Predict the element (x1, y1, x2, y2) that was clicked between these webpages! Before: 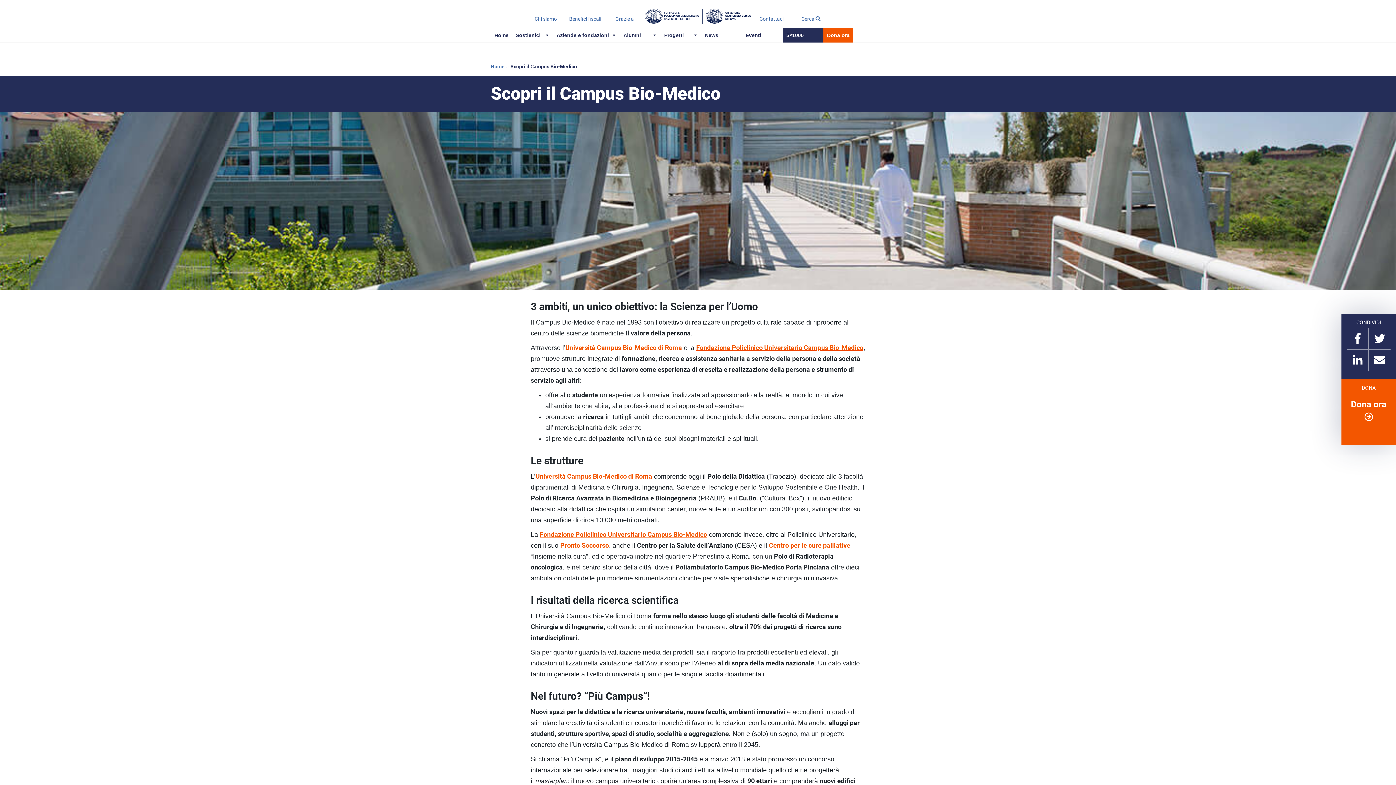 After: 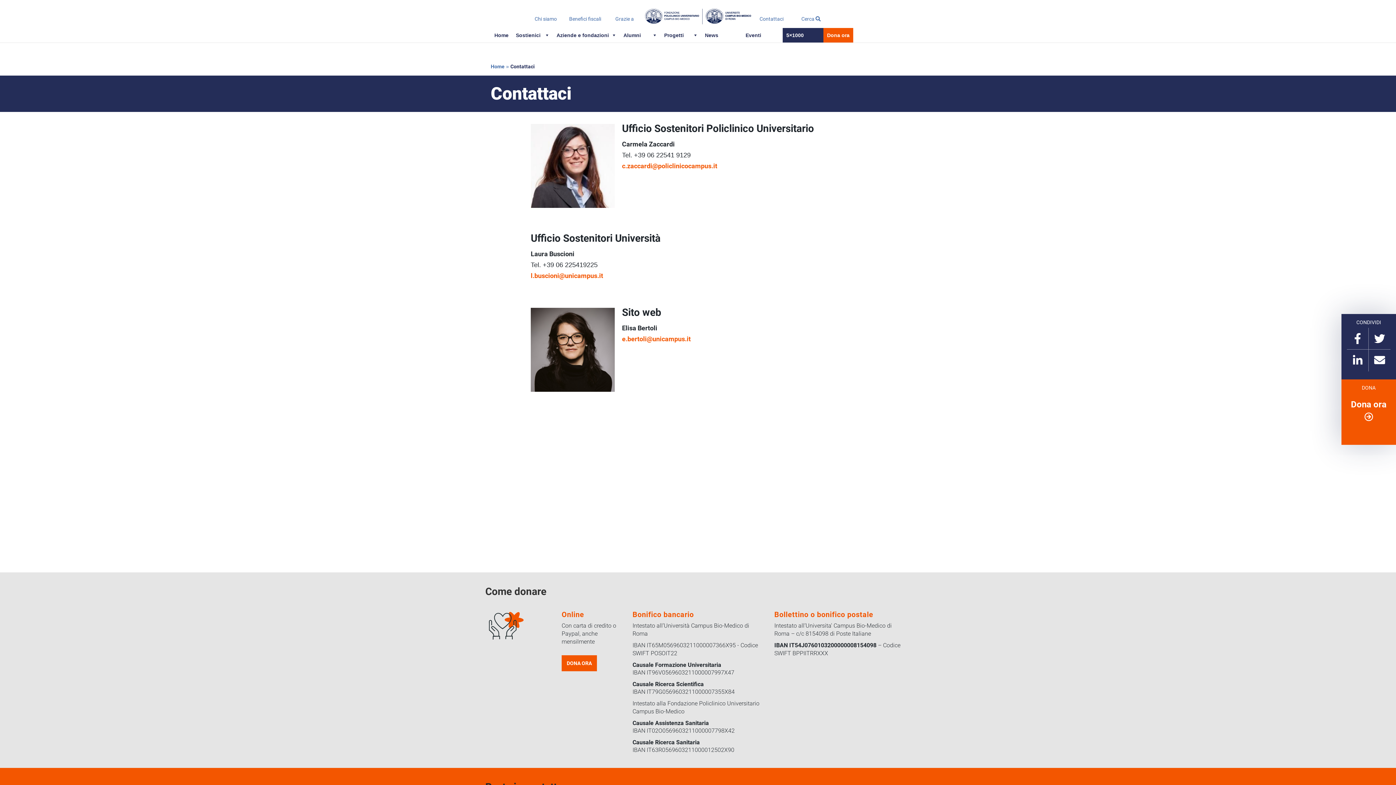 Action: bbox: (759, 15, 783, 21) label: Contattaci